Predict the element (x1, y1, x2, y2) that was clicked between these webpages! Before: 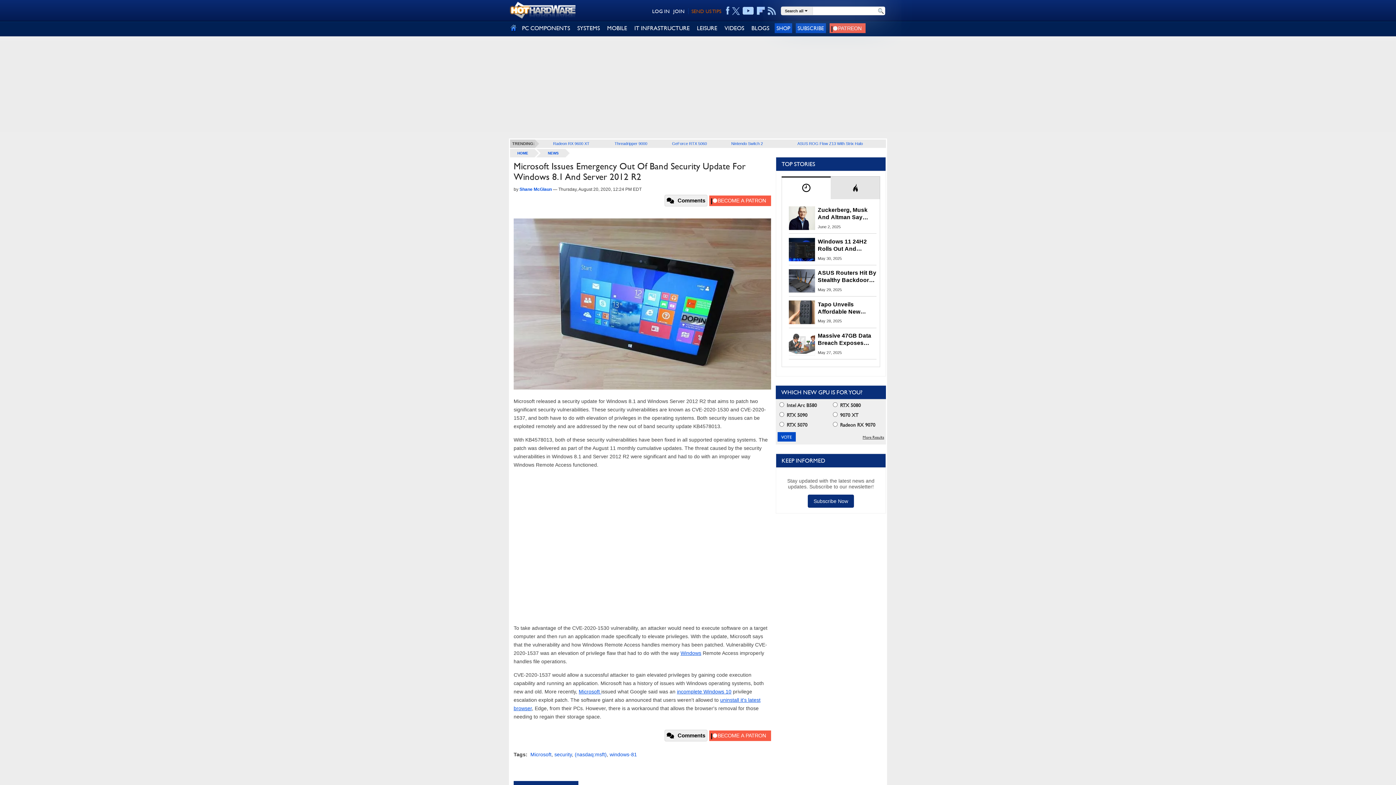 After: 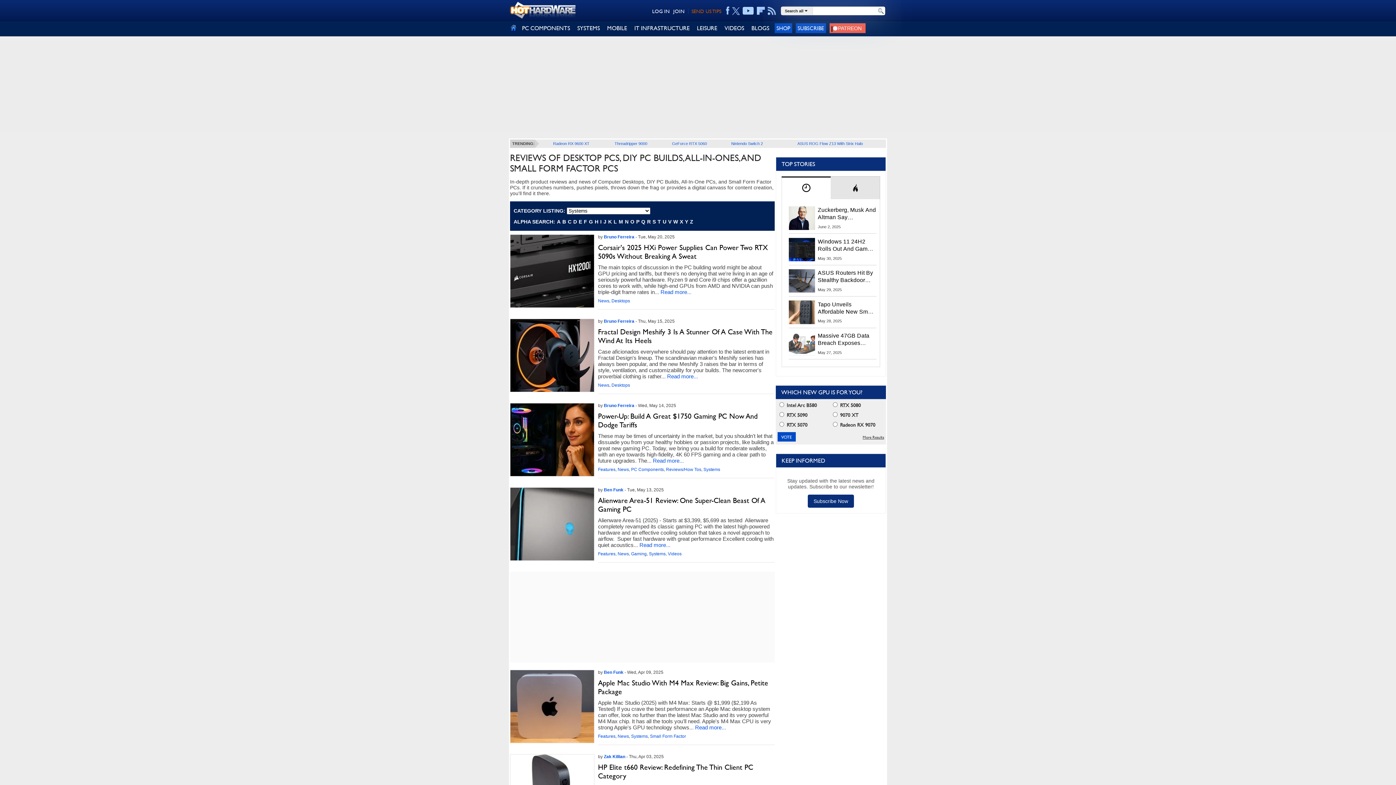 Action: bbox: (573, 21, 603, 34) label: SYSTEMS